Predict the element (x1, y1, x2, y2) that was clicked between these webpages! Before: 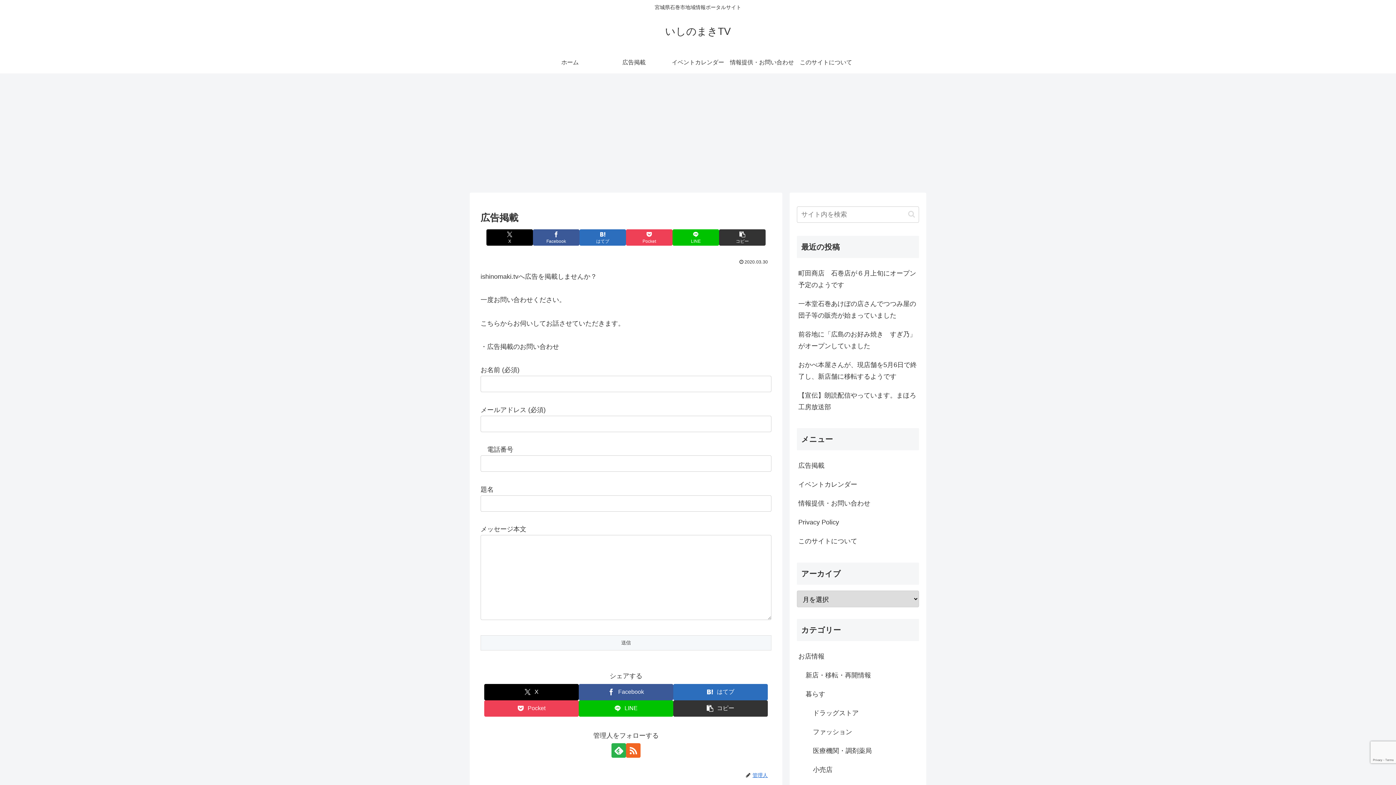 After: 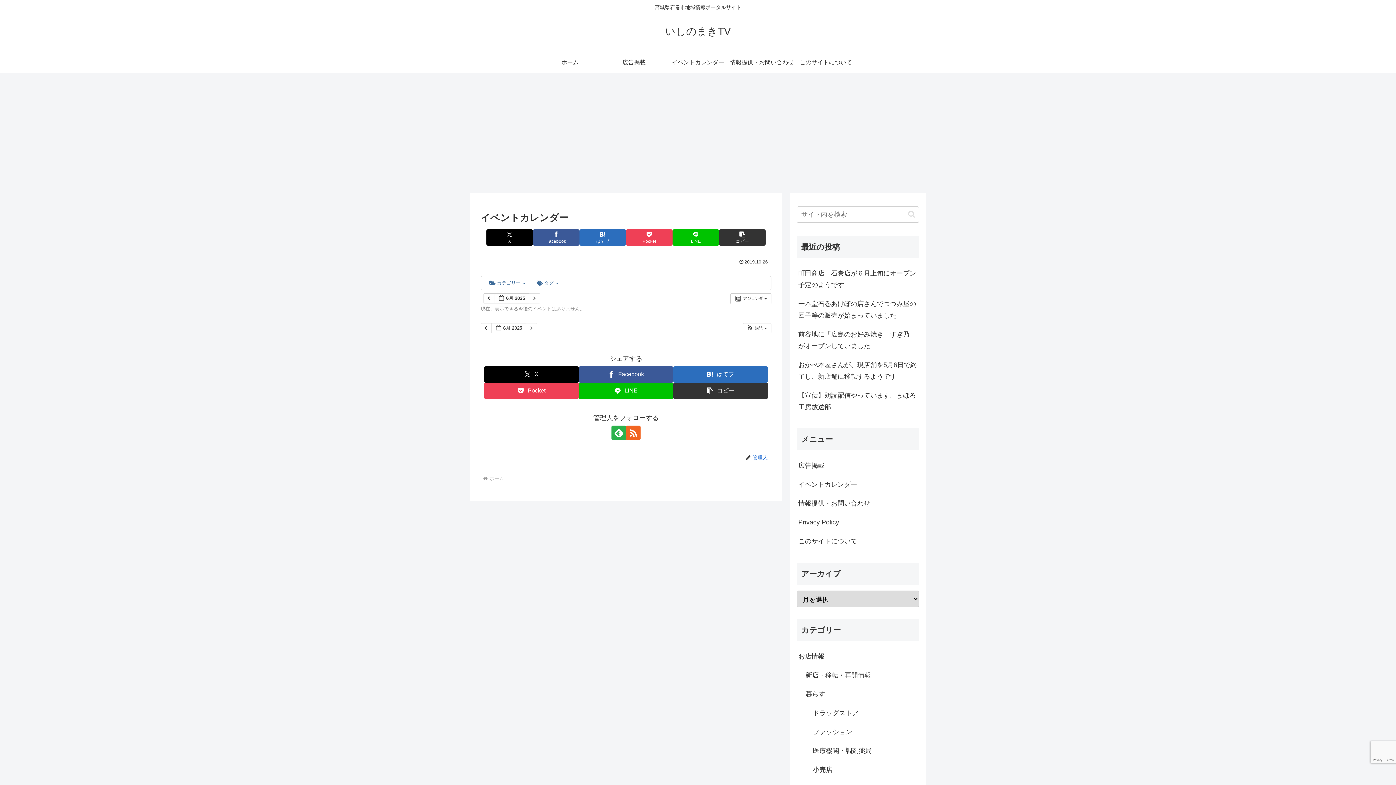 Action: bbox: (666, 51, 730, 73) label: イベントカレンダー